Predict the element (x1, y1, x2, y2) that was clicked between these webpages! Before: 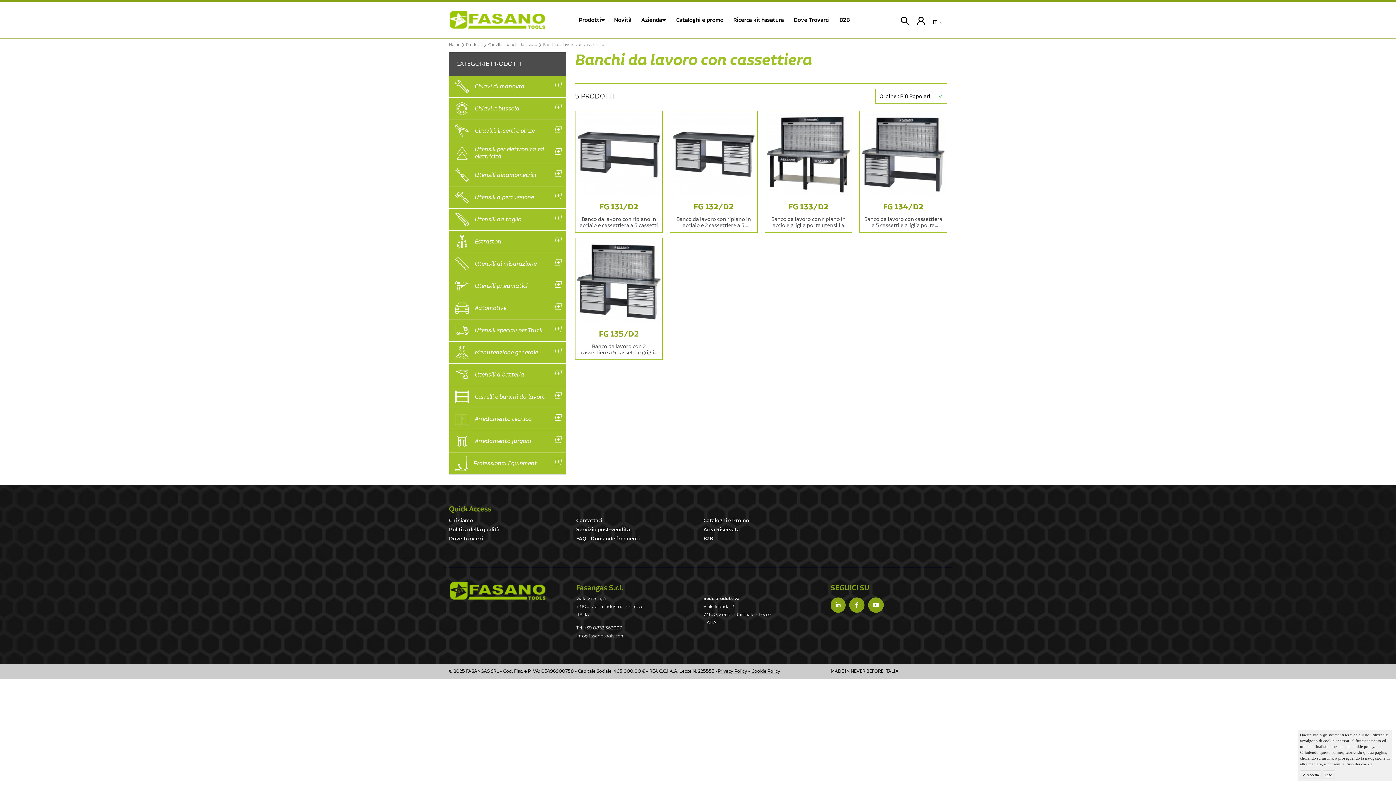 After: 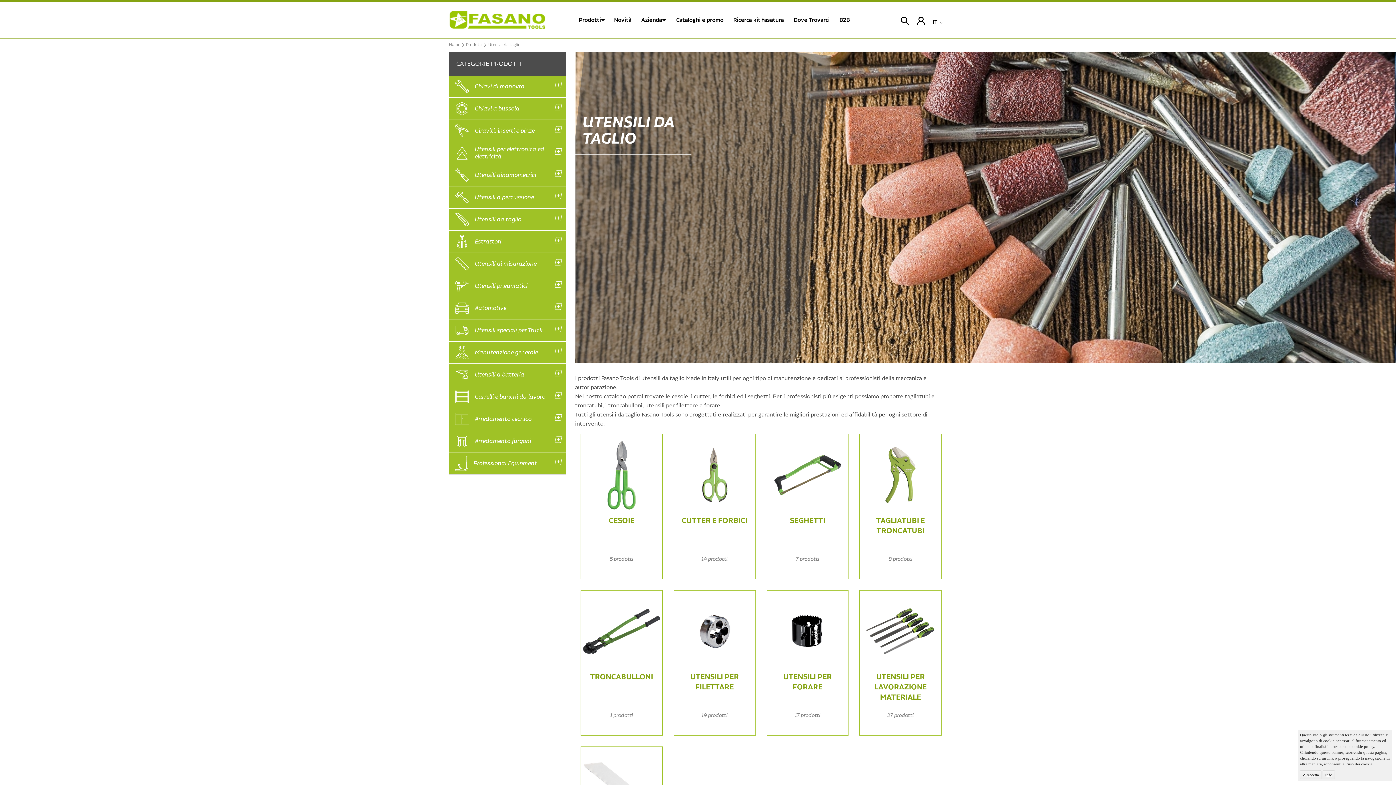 Action: label: Utensili da taglio bbox: (454, 212, 521, 226)